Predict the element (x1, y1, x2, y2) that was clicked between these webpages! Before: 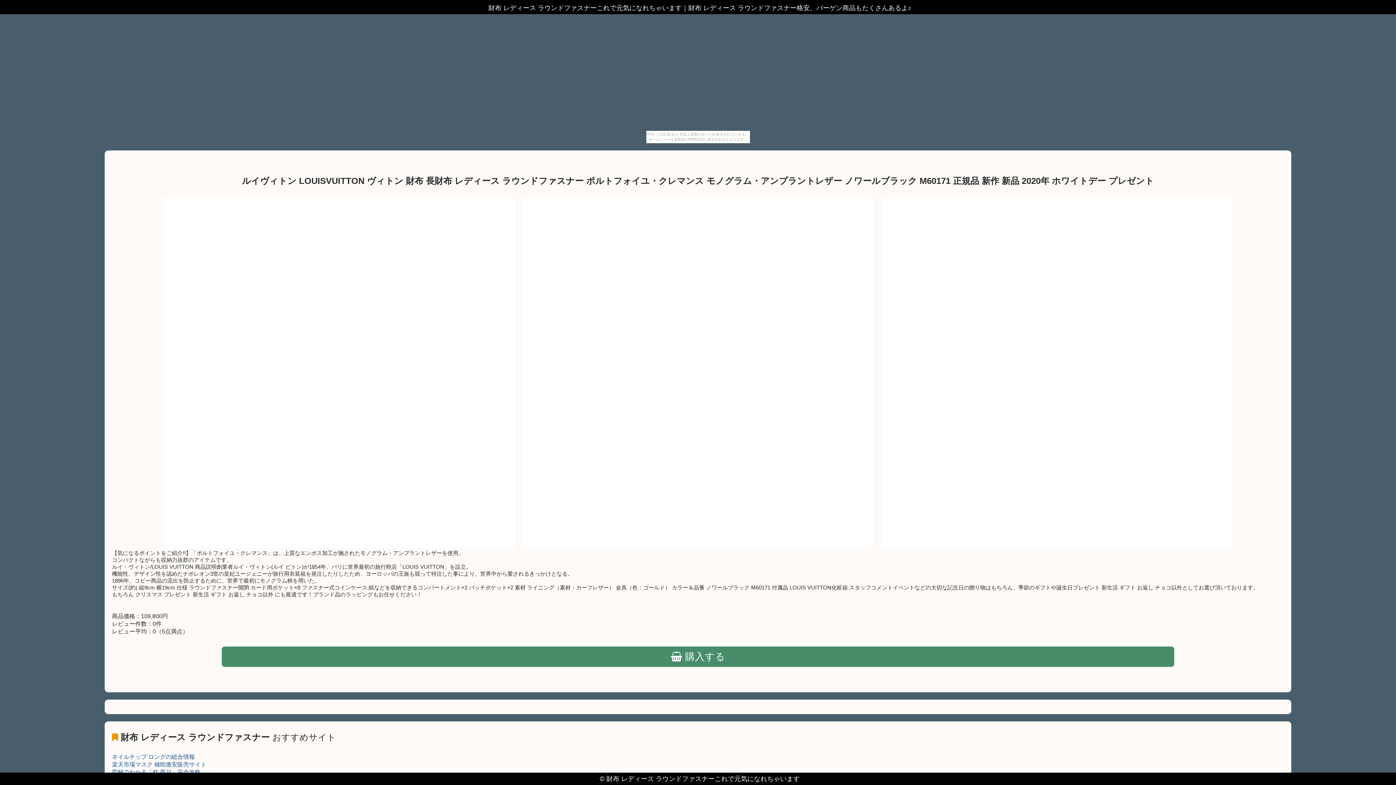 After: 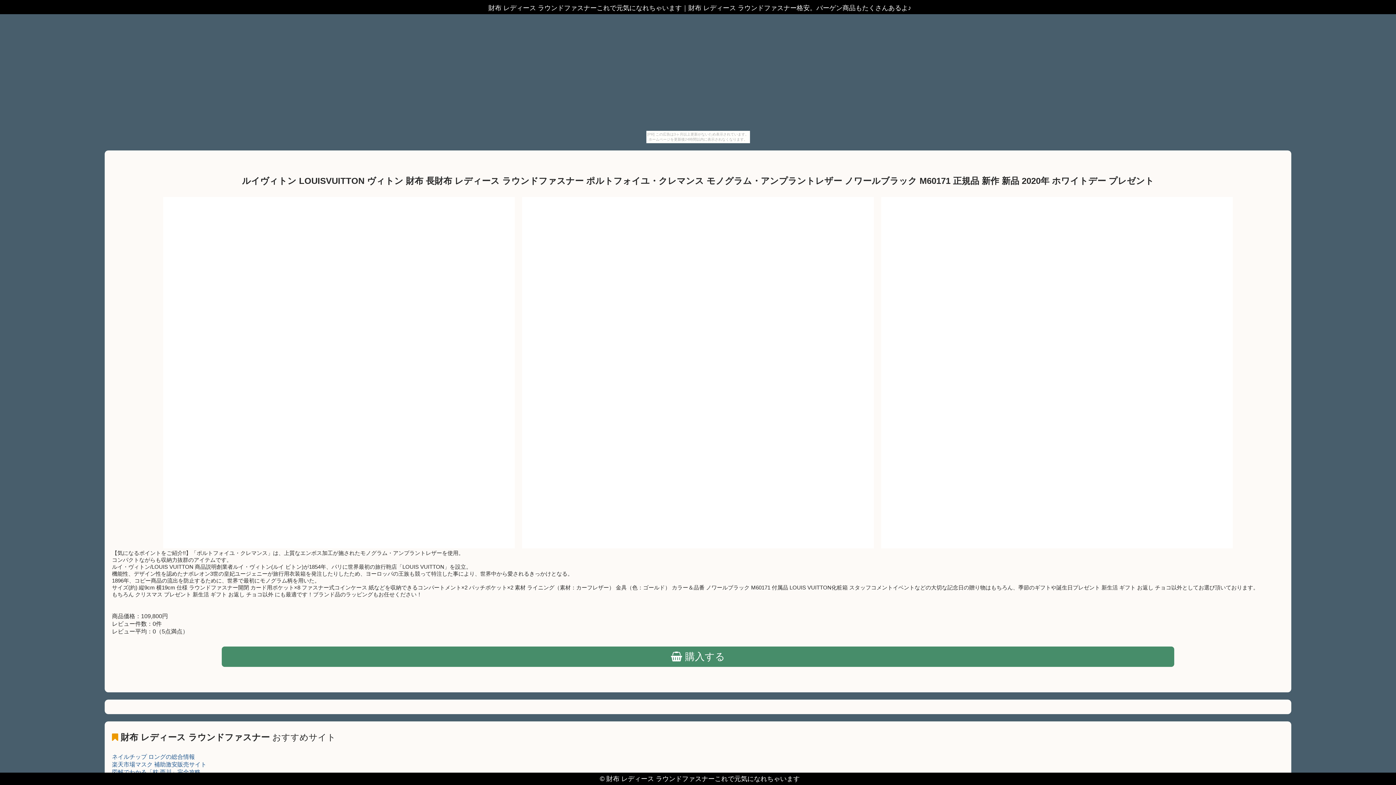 Action: bbox: (112, 754, 194, 760) label: ネイルチップ ロングの総合情報